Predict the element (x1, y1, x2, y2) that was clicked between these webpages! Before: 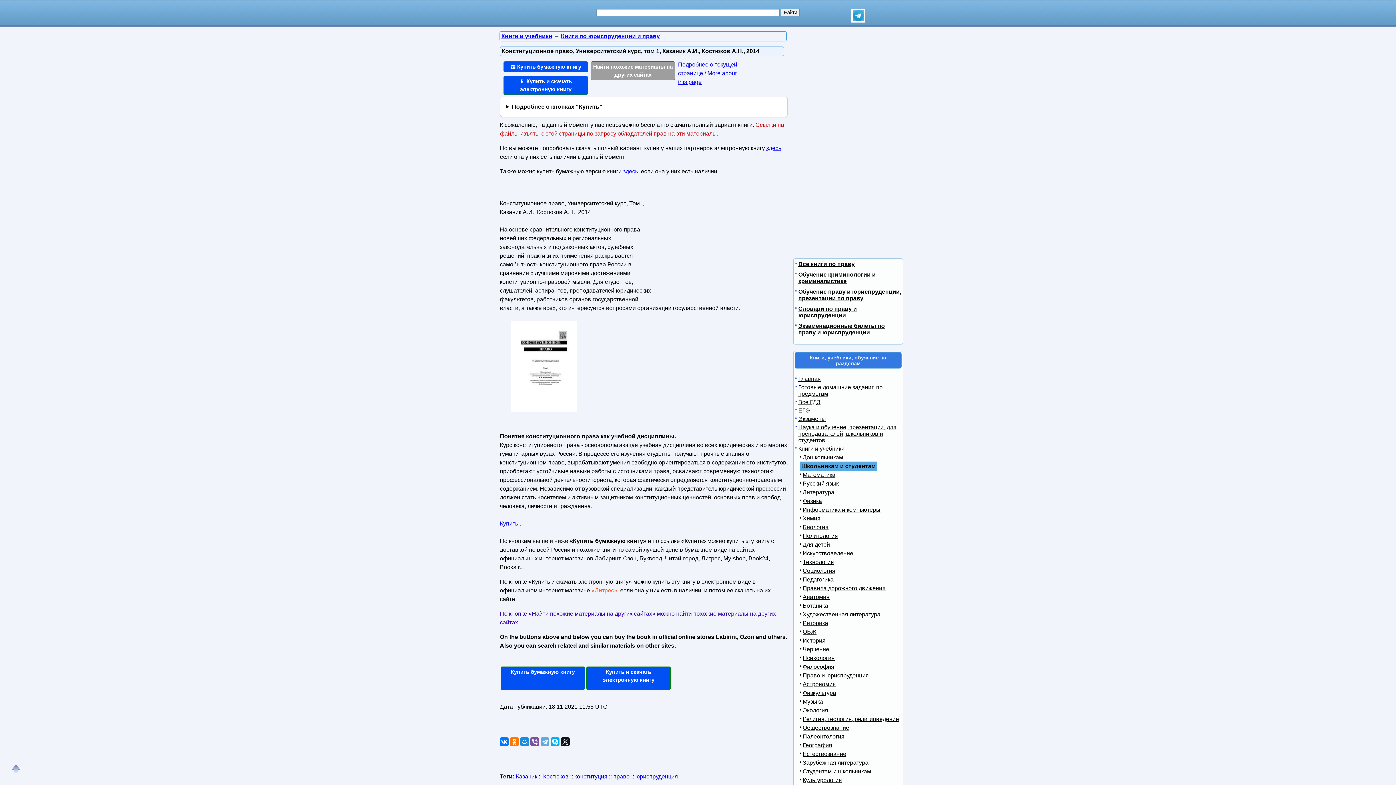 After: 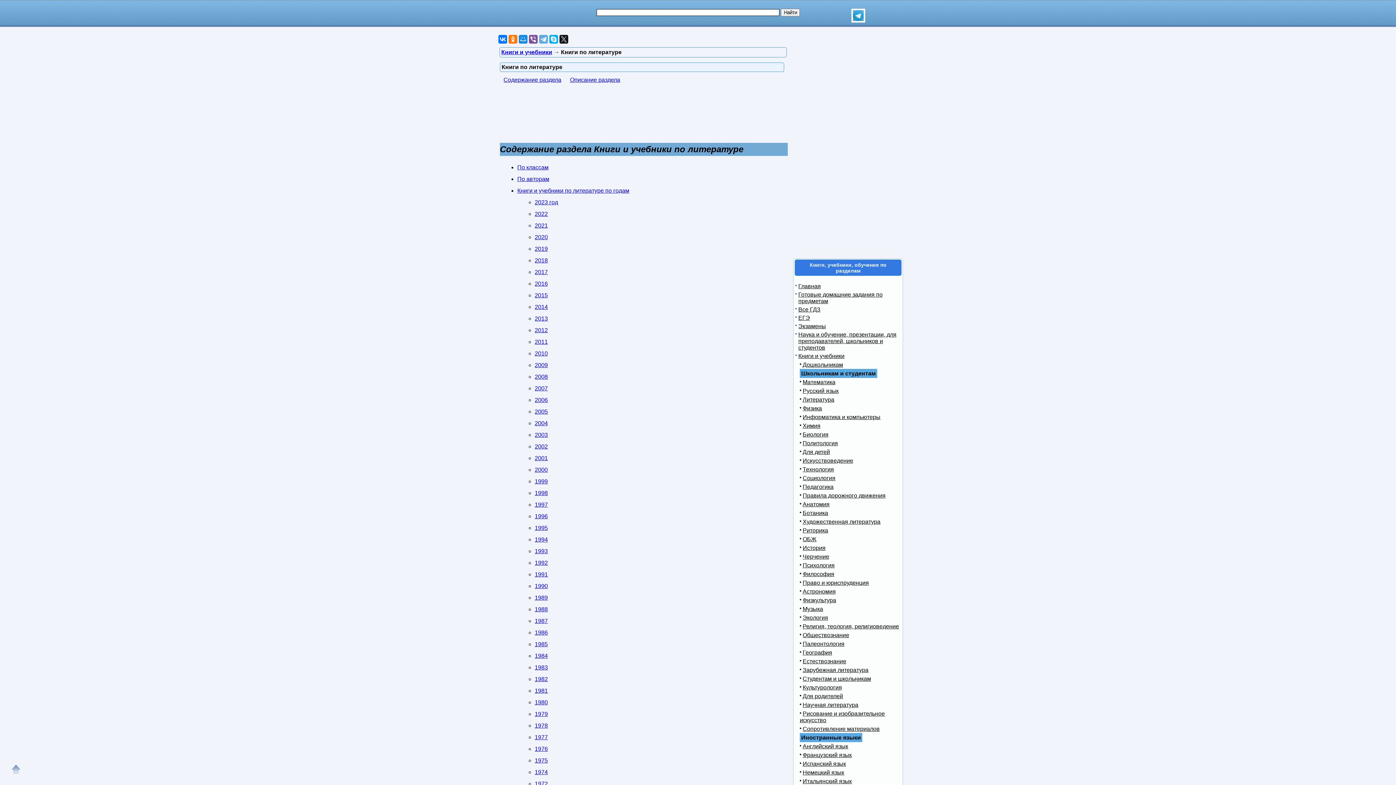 Action: label: Литература bbox: (800, 489, 834, 495)